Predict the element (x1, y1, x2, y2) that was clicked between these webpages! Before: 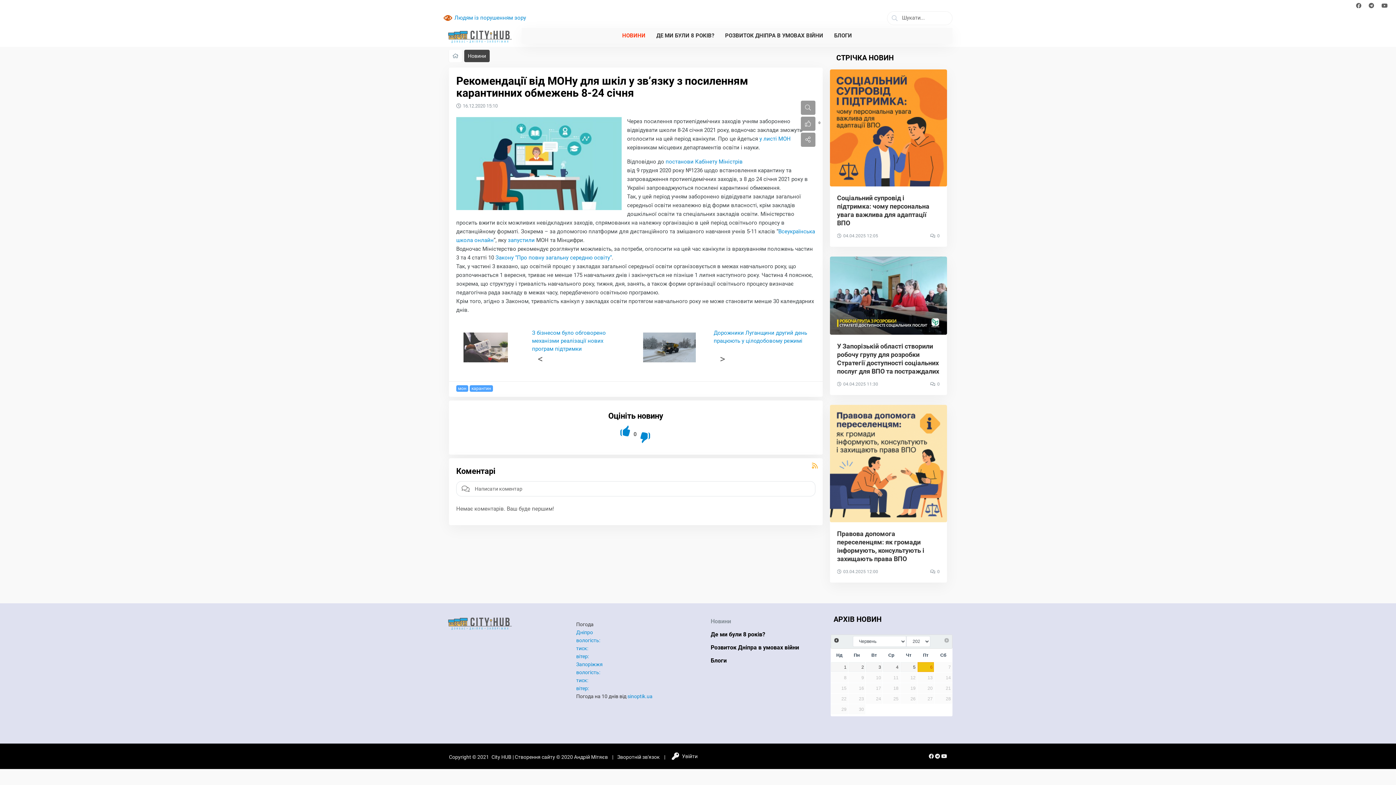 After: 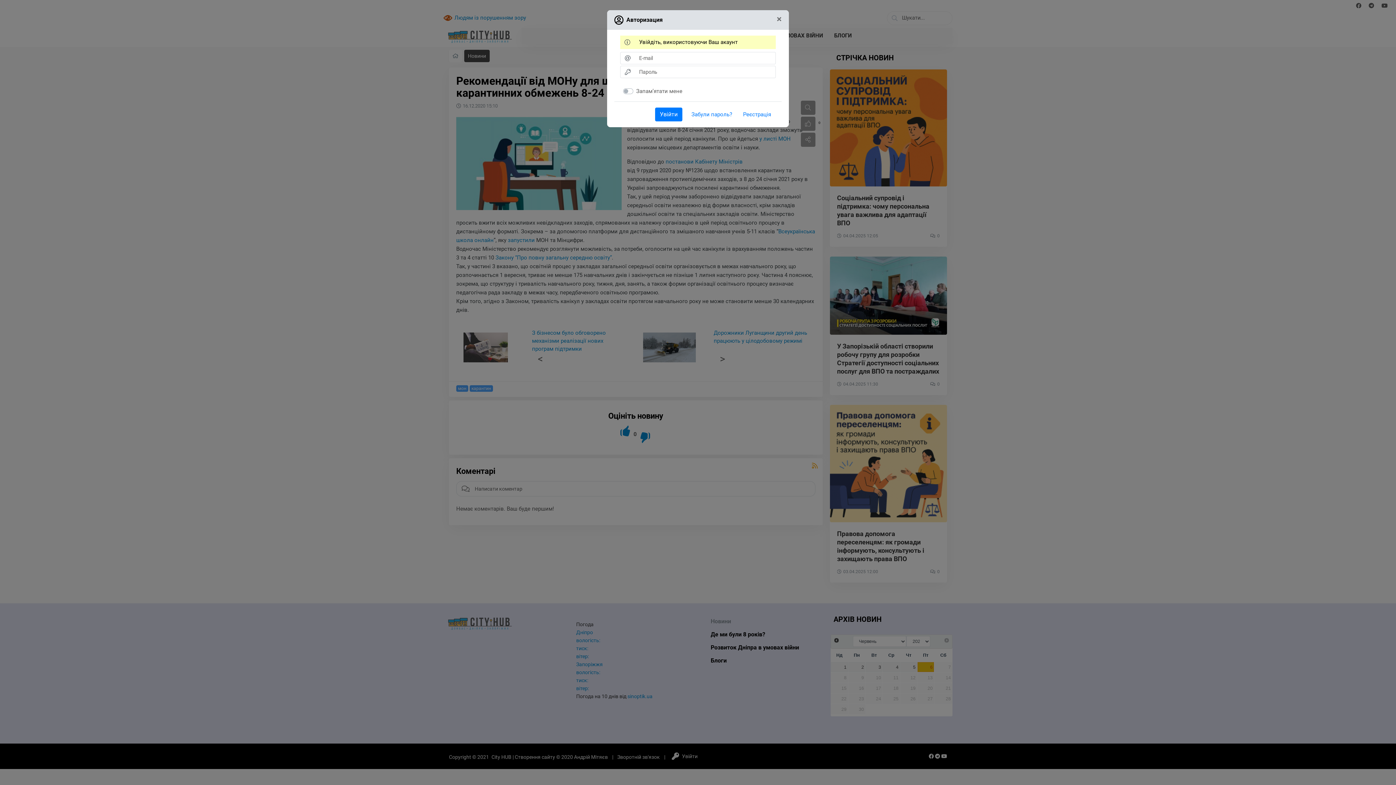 Action: bbox: (668, 749, 701, 764) label: Увійти